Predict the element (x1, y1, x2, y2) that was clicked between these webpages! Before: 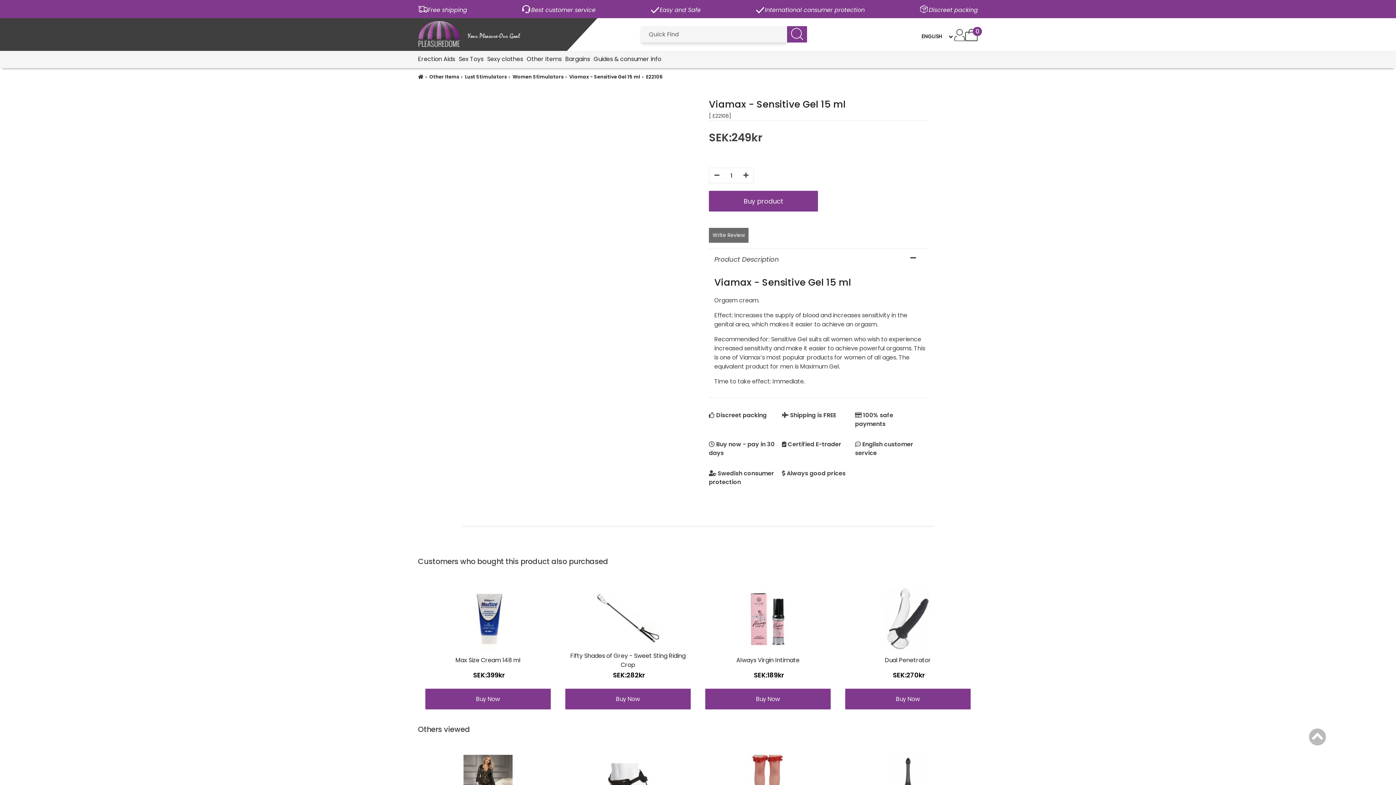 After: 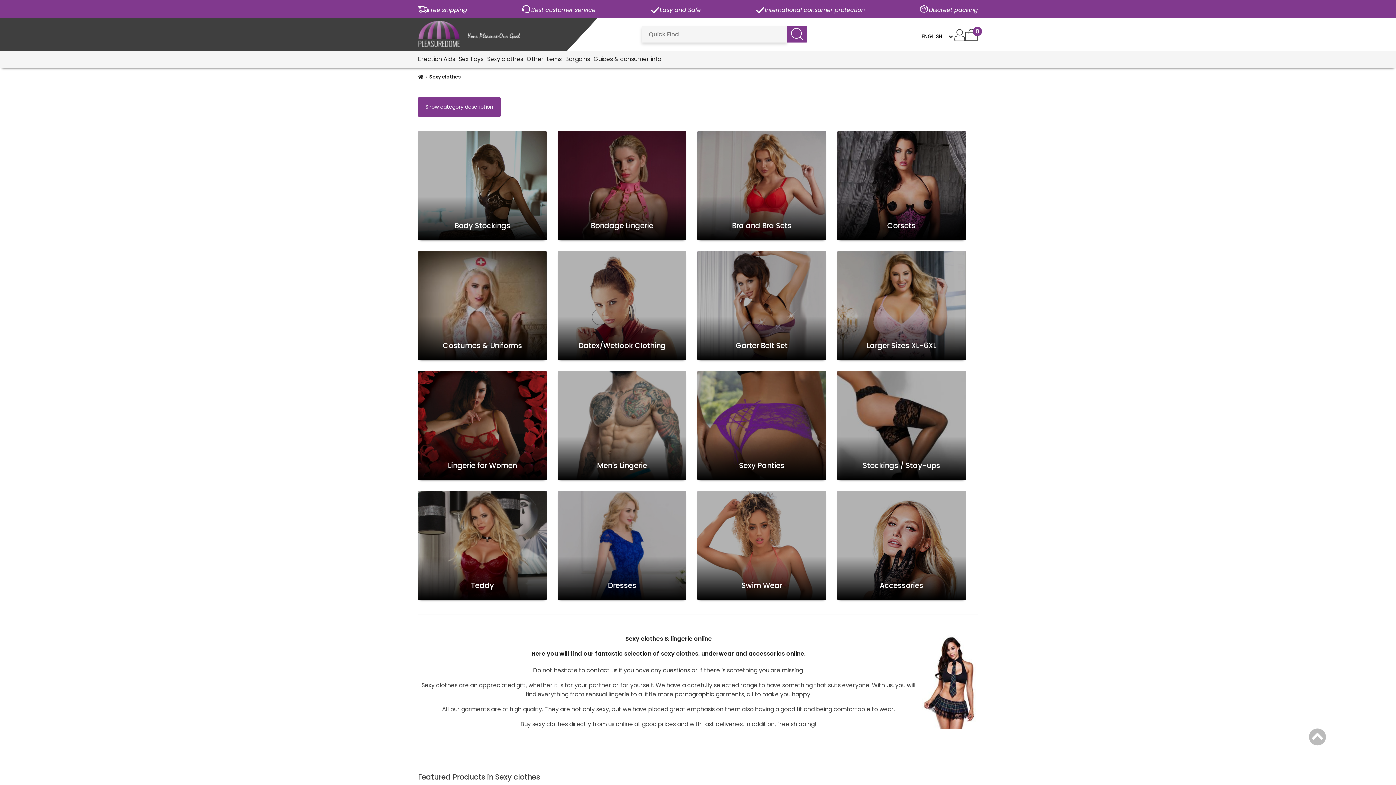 Action: bbox: (483, 50, 526, 68) label: Sexy clothes